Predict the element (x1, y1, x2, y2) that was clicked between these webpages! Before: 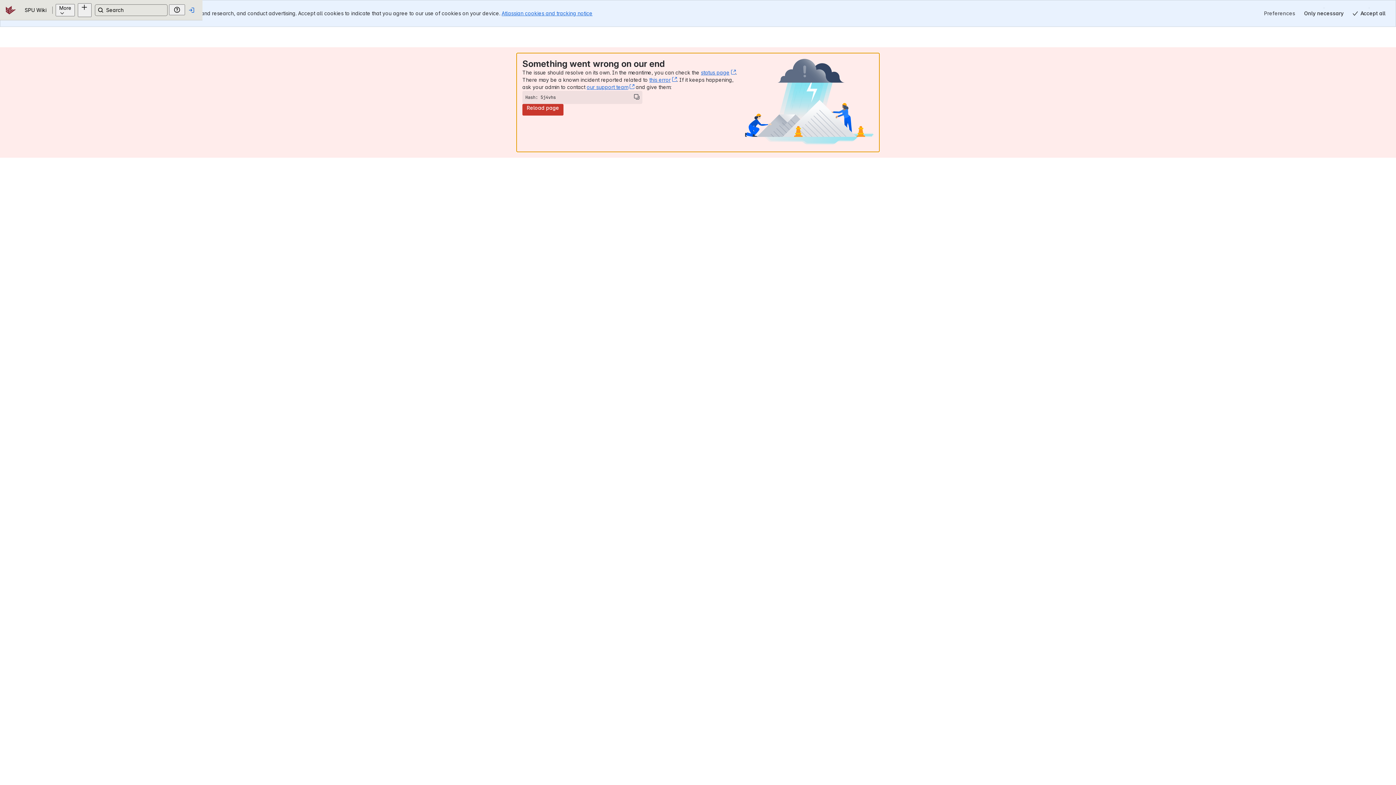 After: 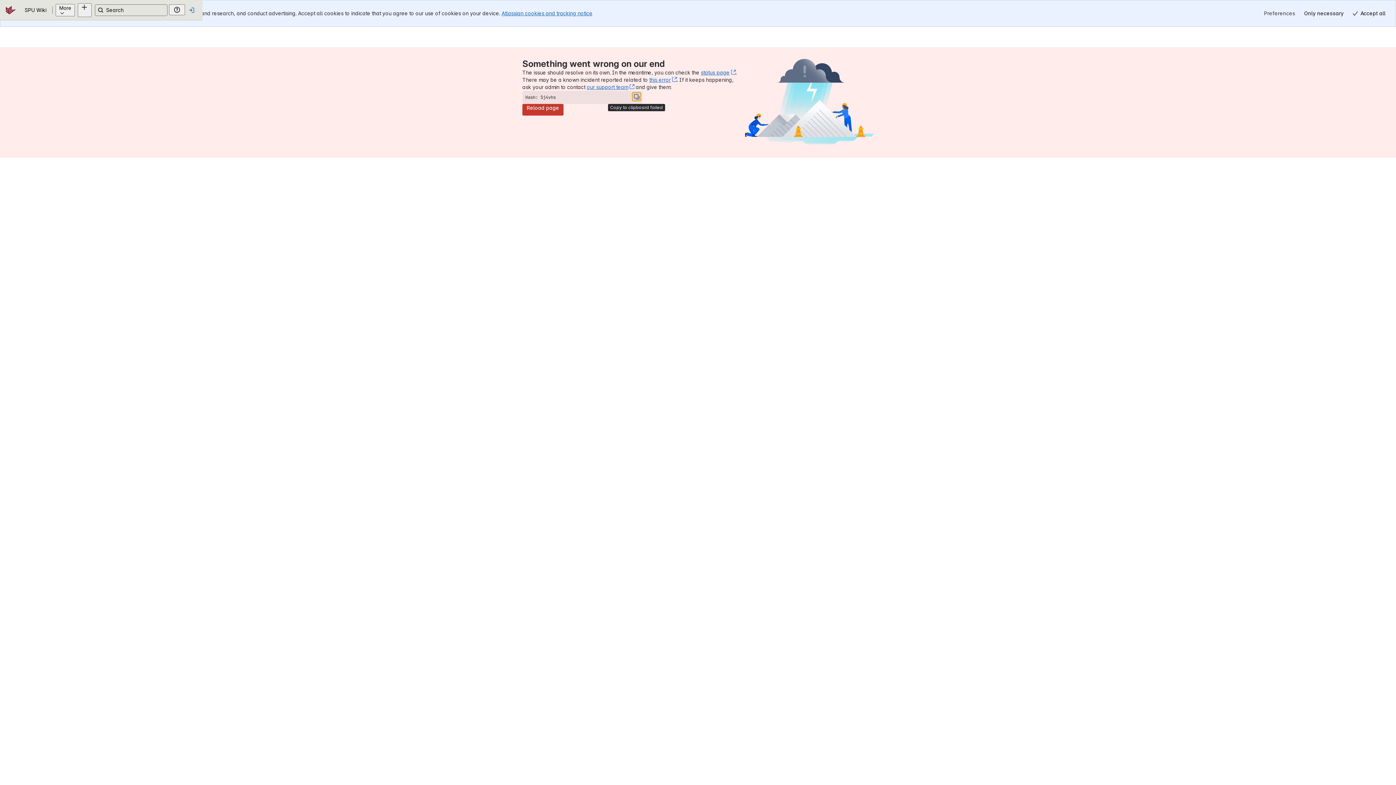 Action: label: Copy bbox: (632, 92, 641, 101)